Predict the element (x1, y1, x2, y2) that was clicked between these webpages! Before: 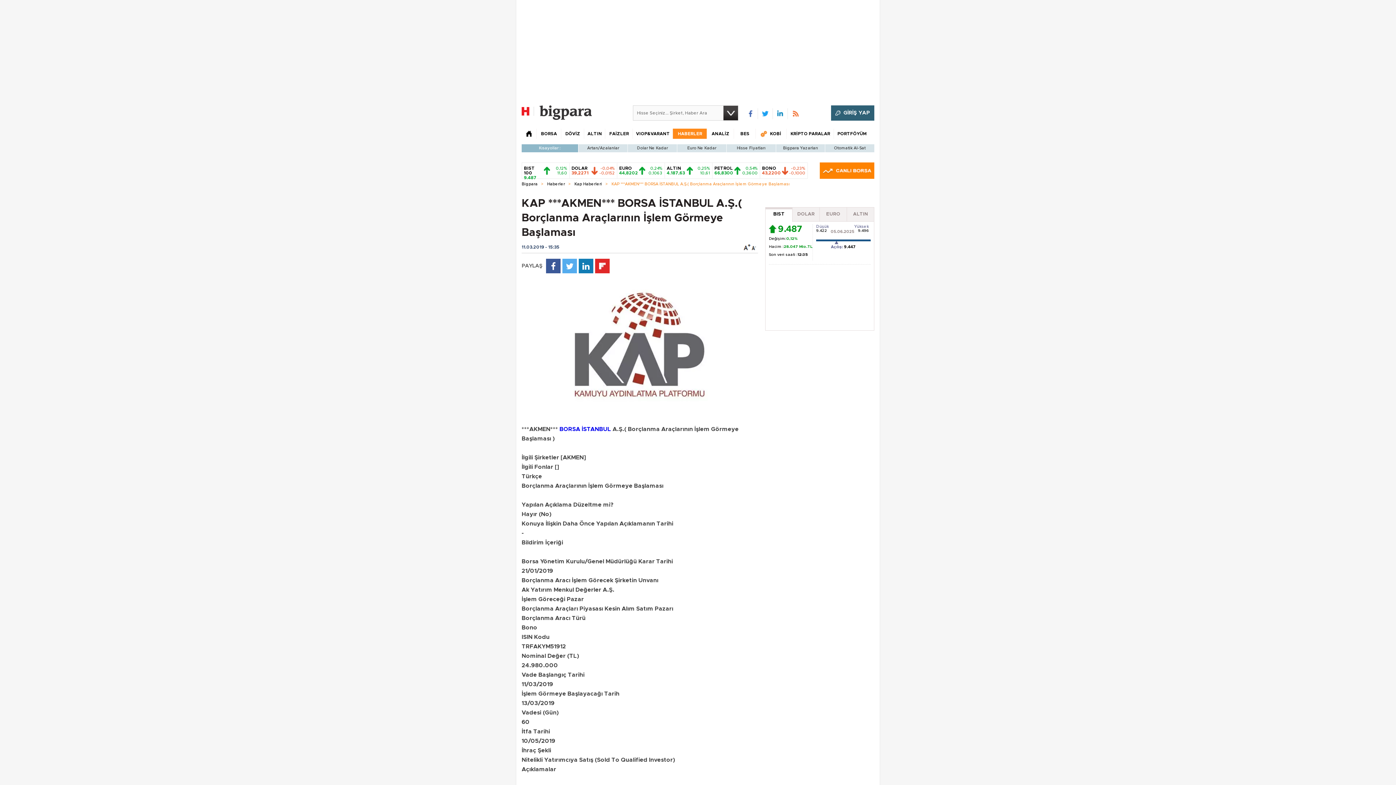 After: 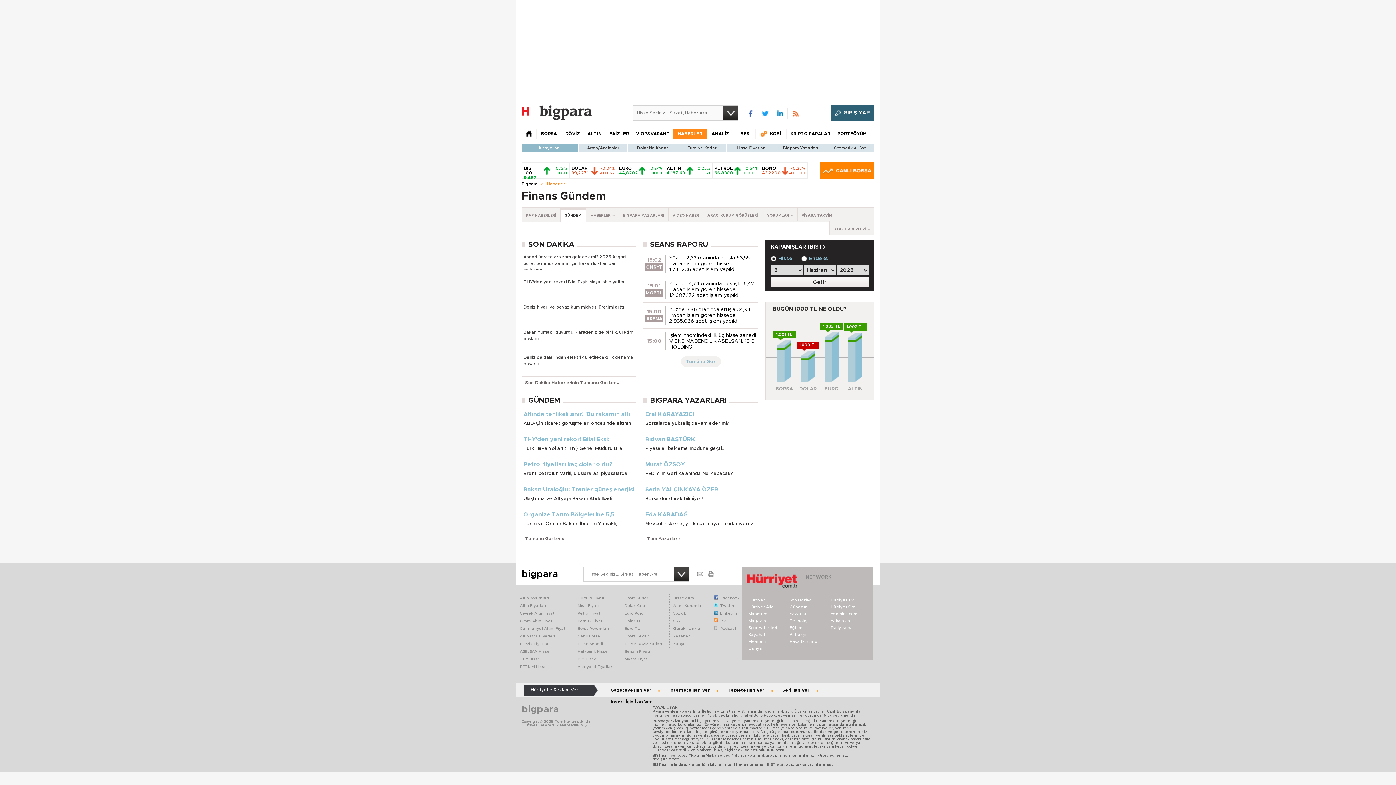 Action: label: Haberler bbox: (547, 180, 565, 188)